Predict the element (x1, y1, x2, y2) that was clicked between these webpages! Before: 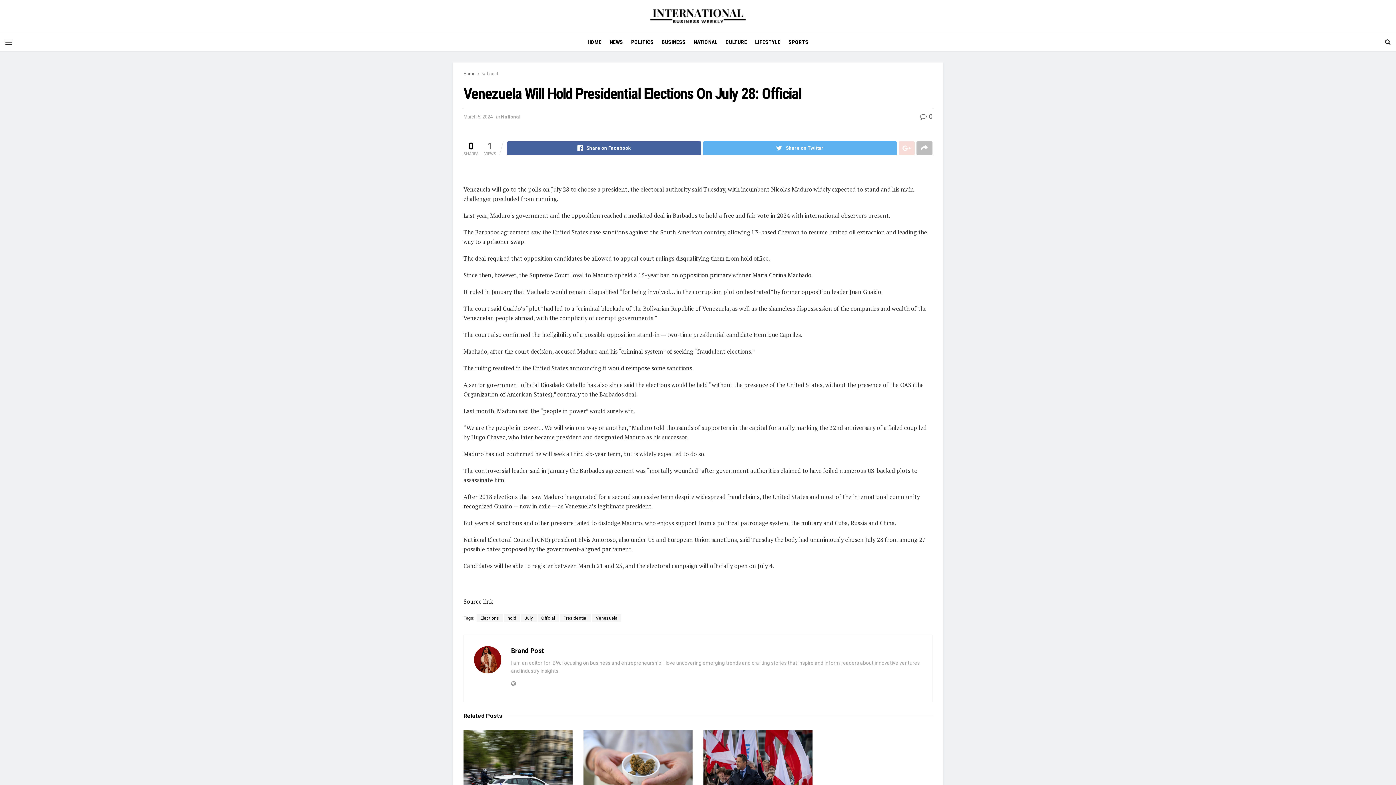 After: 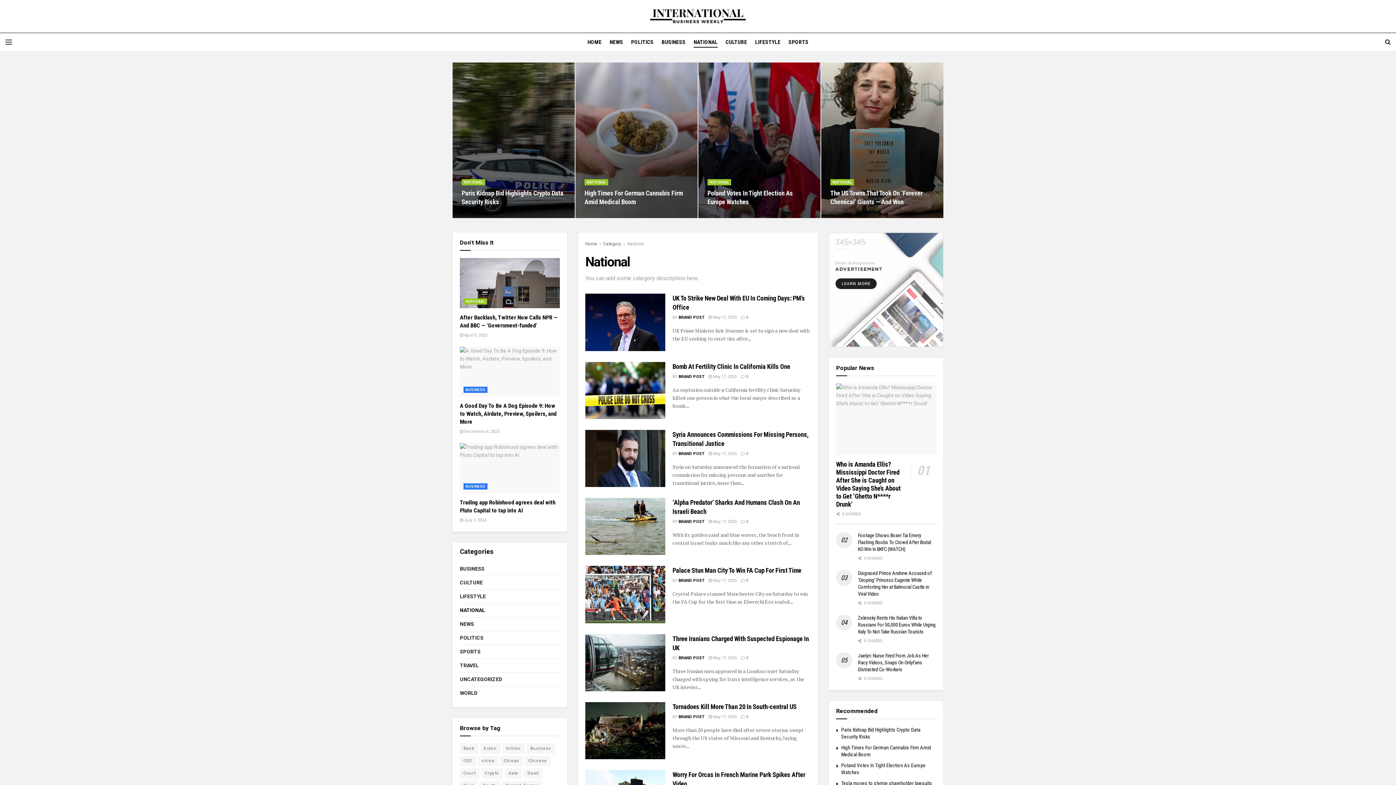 Action: label: National bbox: (481, 71, 498, 76)